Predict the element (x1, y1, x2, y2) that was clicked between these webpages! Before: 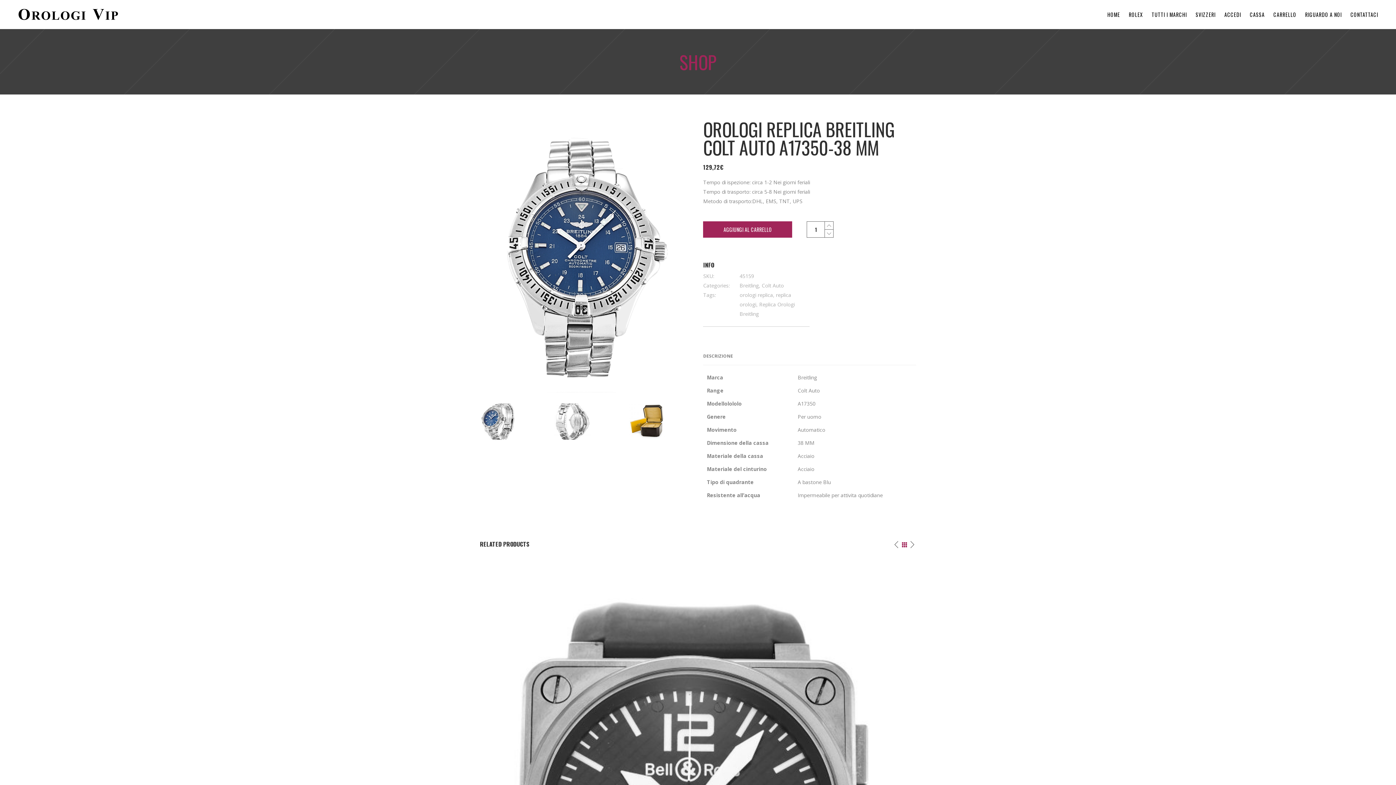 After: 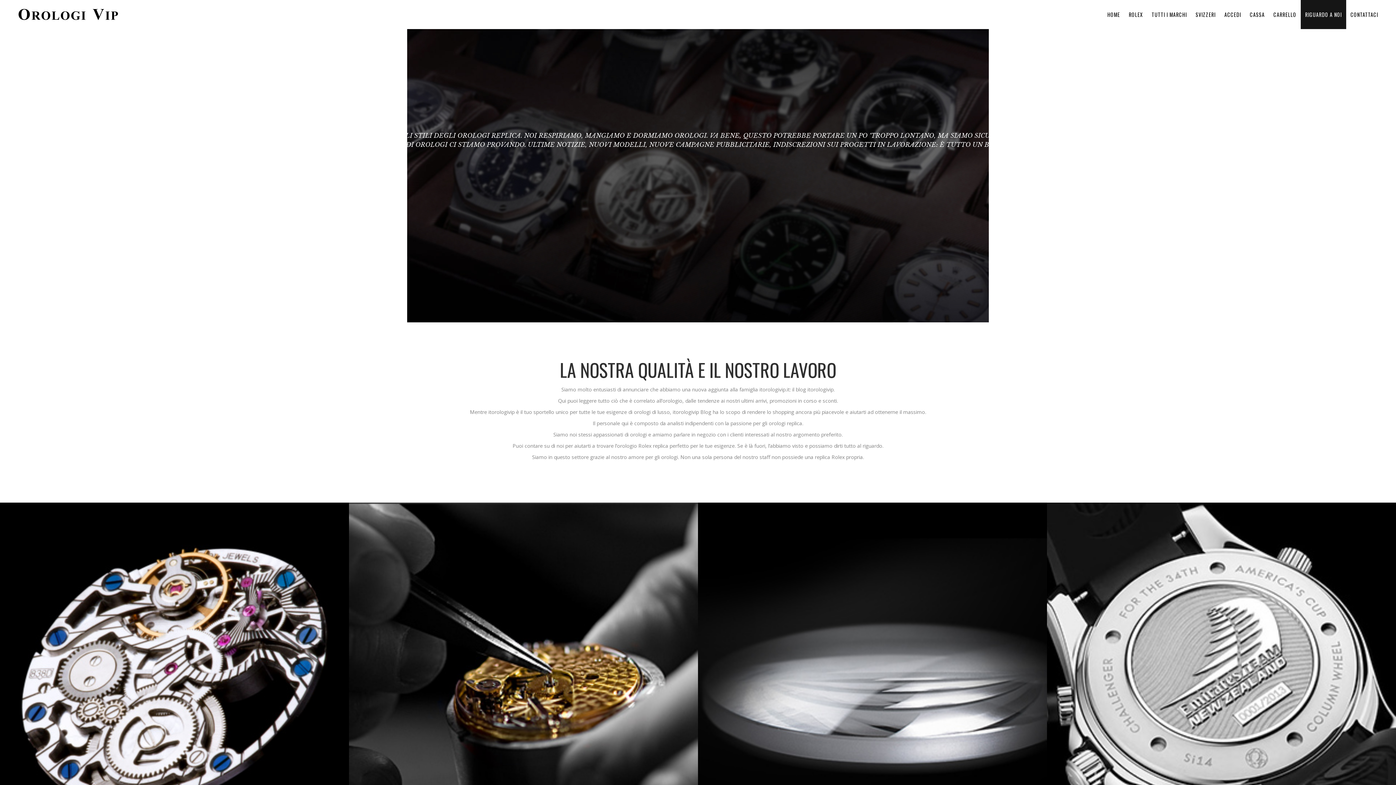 Action: bbox: (1301, 0, 1346, 29) label: RIGUARDO A NOI